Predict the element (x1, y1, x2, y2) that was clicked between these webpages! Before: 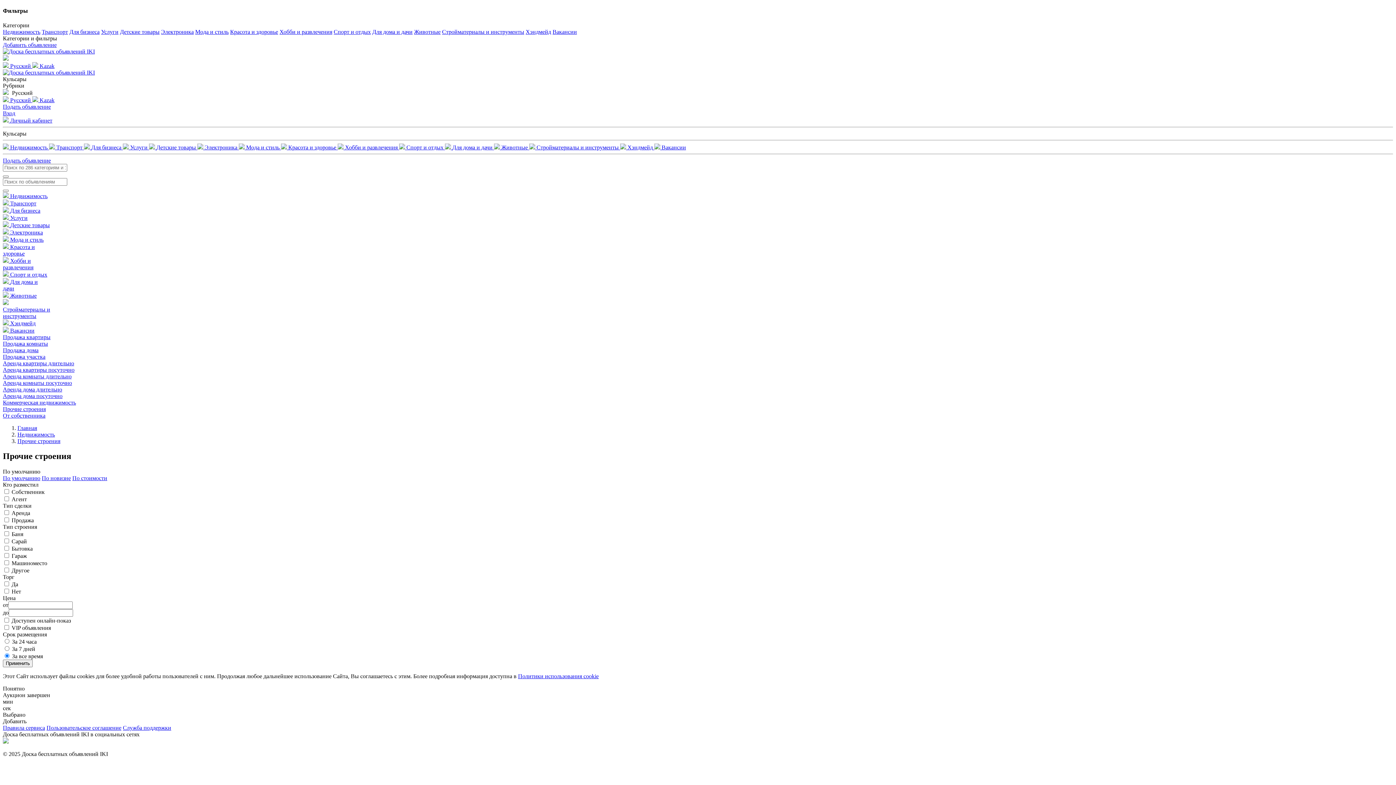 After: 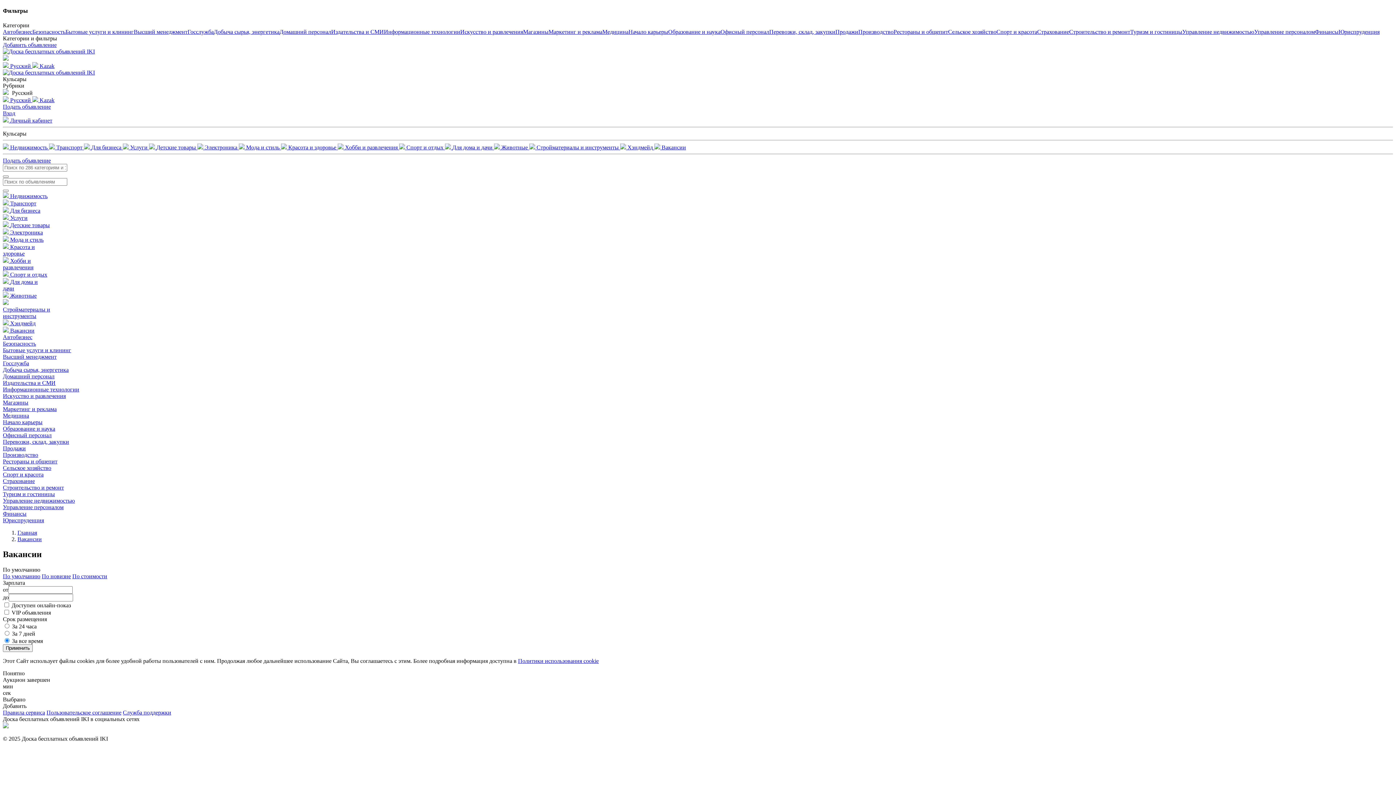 Action: label:  Вакансии bbox: (2, 327, 34, 333)